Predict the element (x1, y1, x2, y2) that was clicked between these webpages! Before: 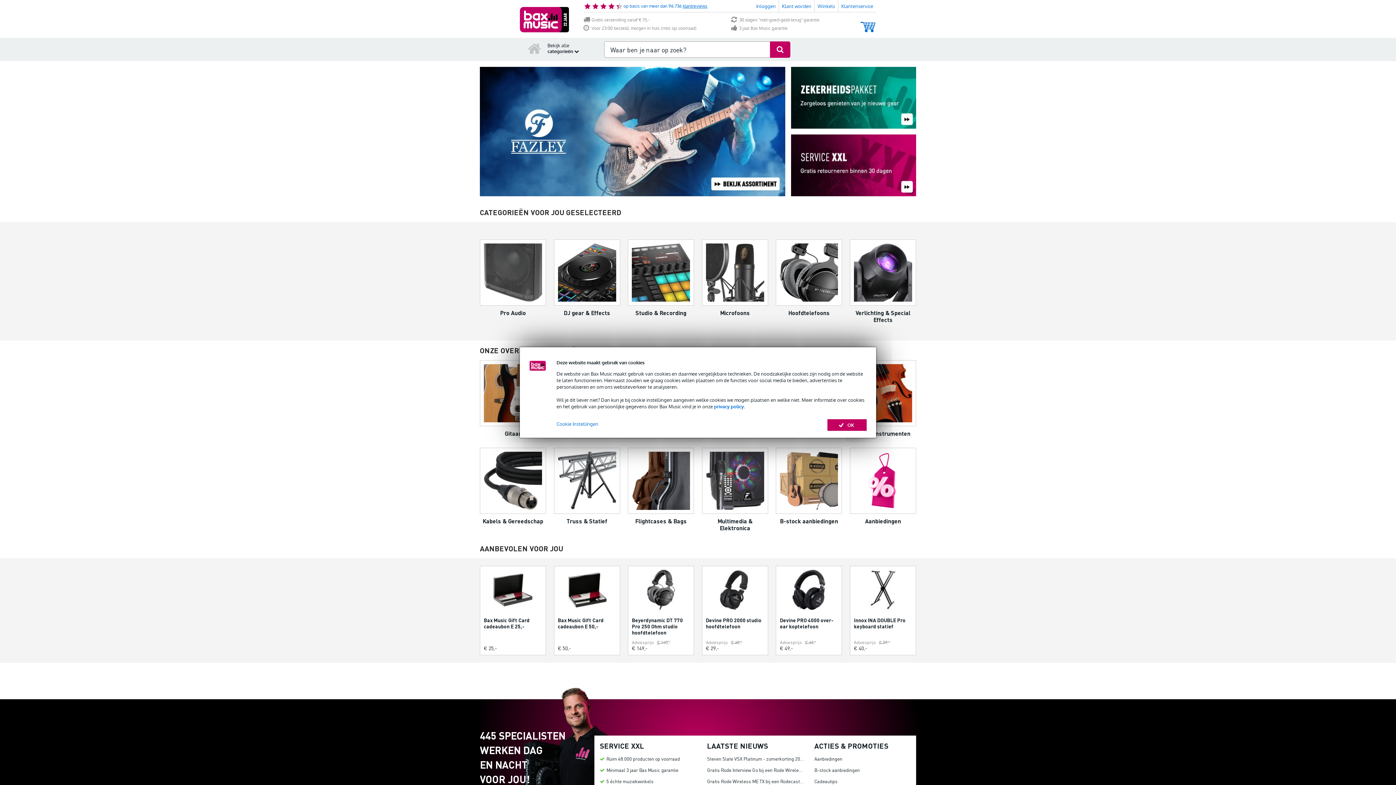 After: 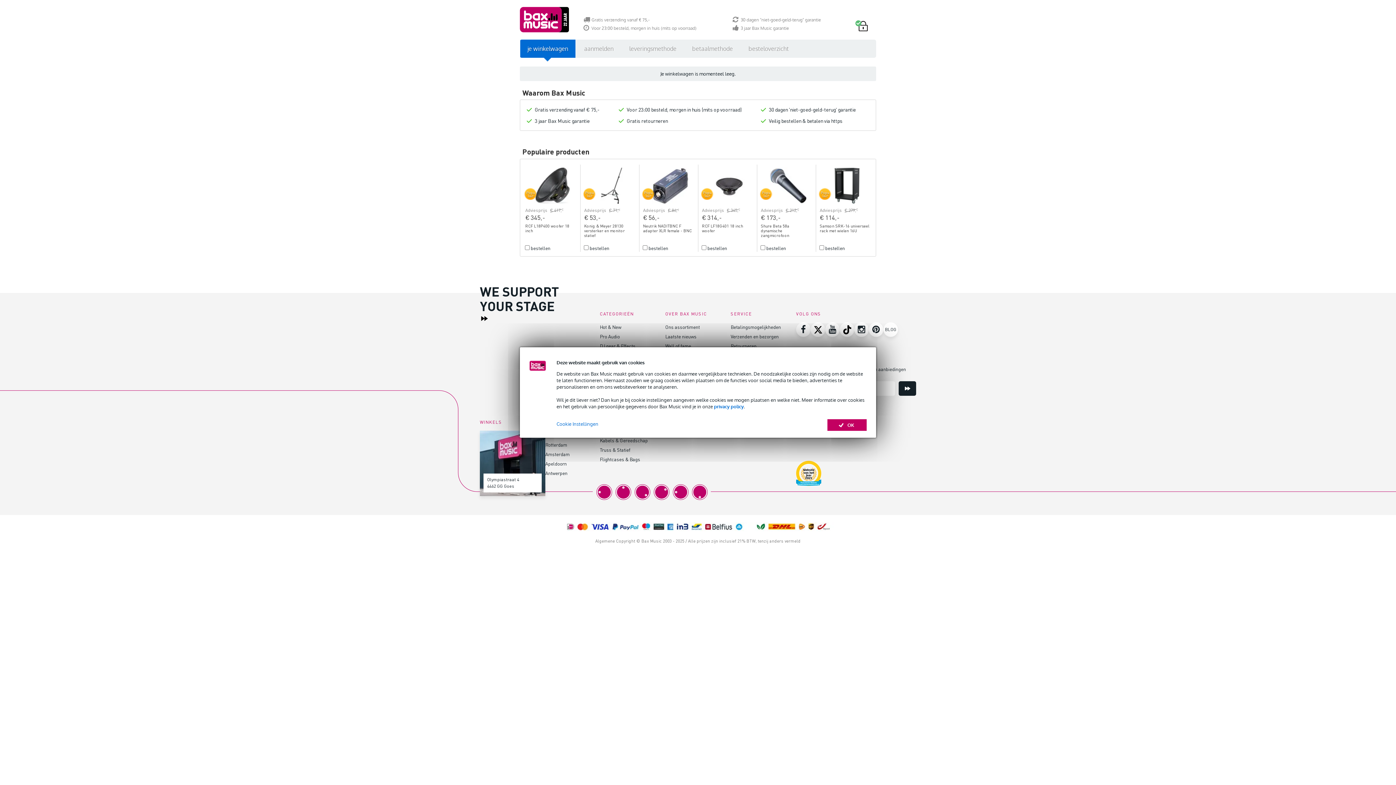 Action: bbox: (866, 18, 876, 31)